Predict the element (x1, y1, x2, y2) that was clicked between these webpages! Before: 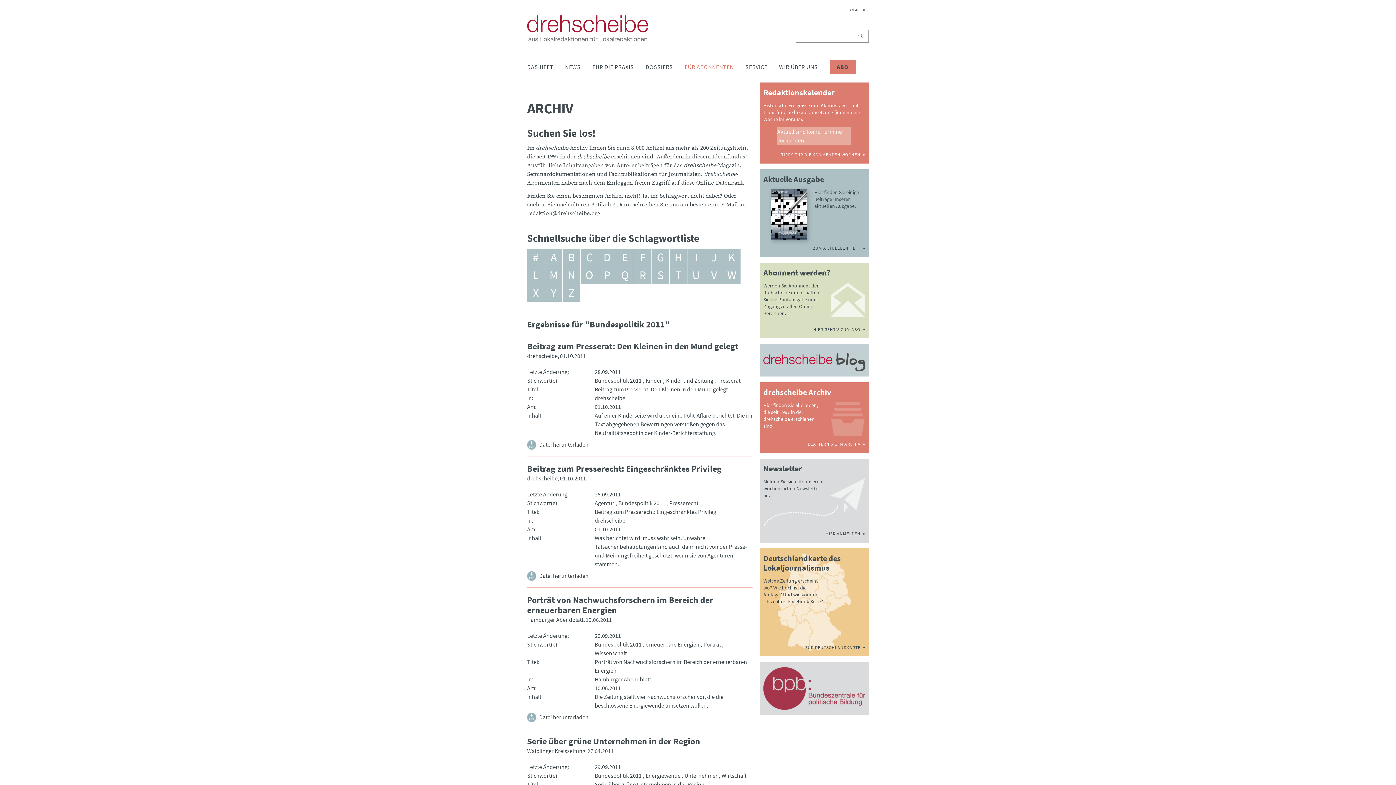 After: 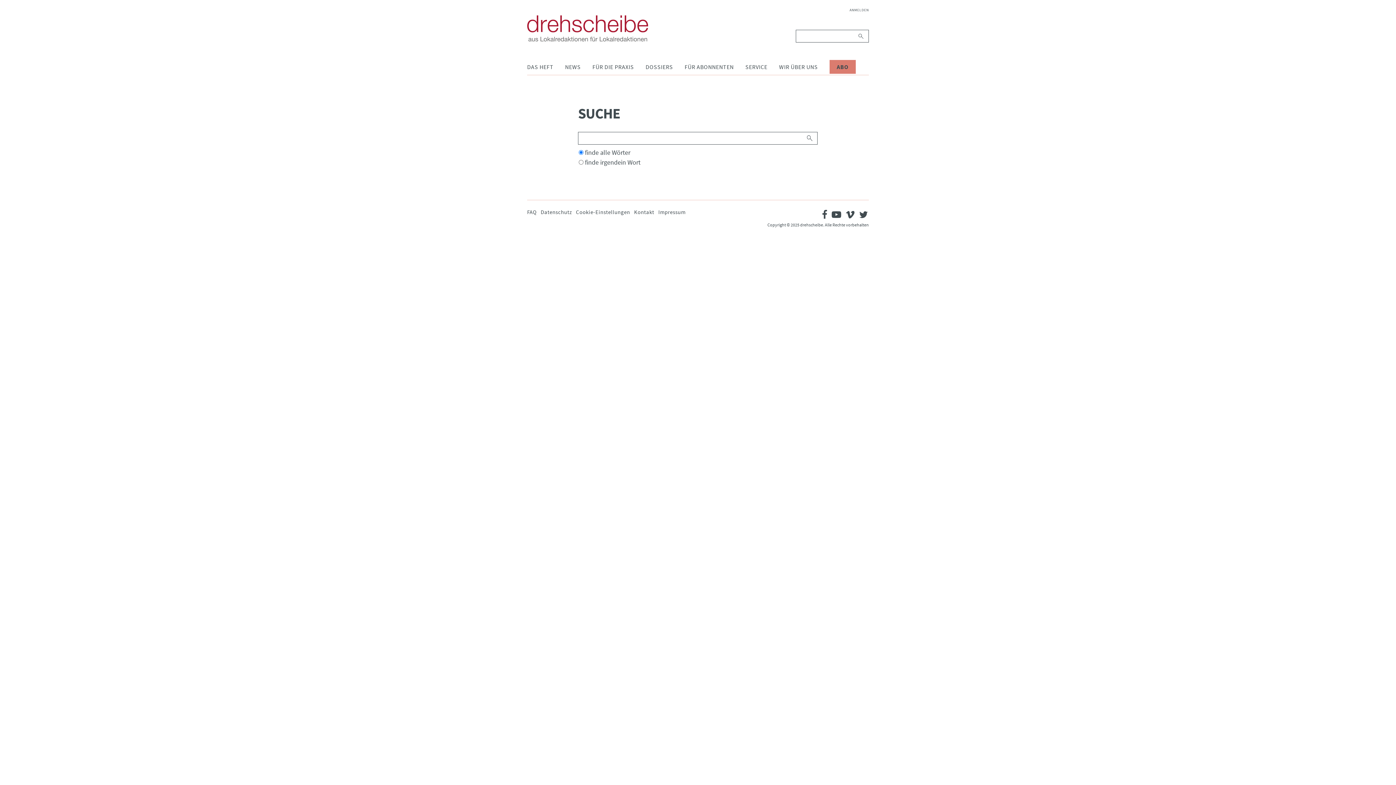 Action: bbox: (854, 29, 869, 42) label: Suchen